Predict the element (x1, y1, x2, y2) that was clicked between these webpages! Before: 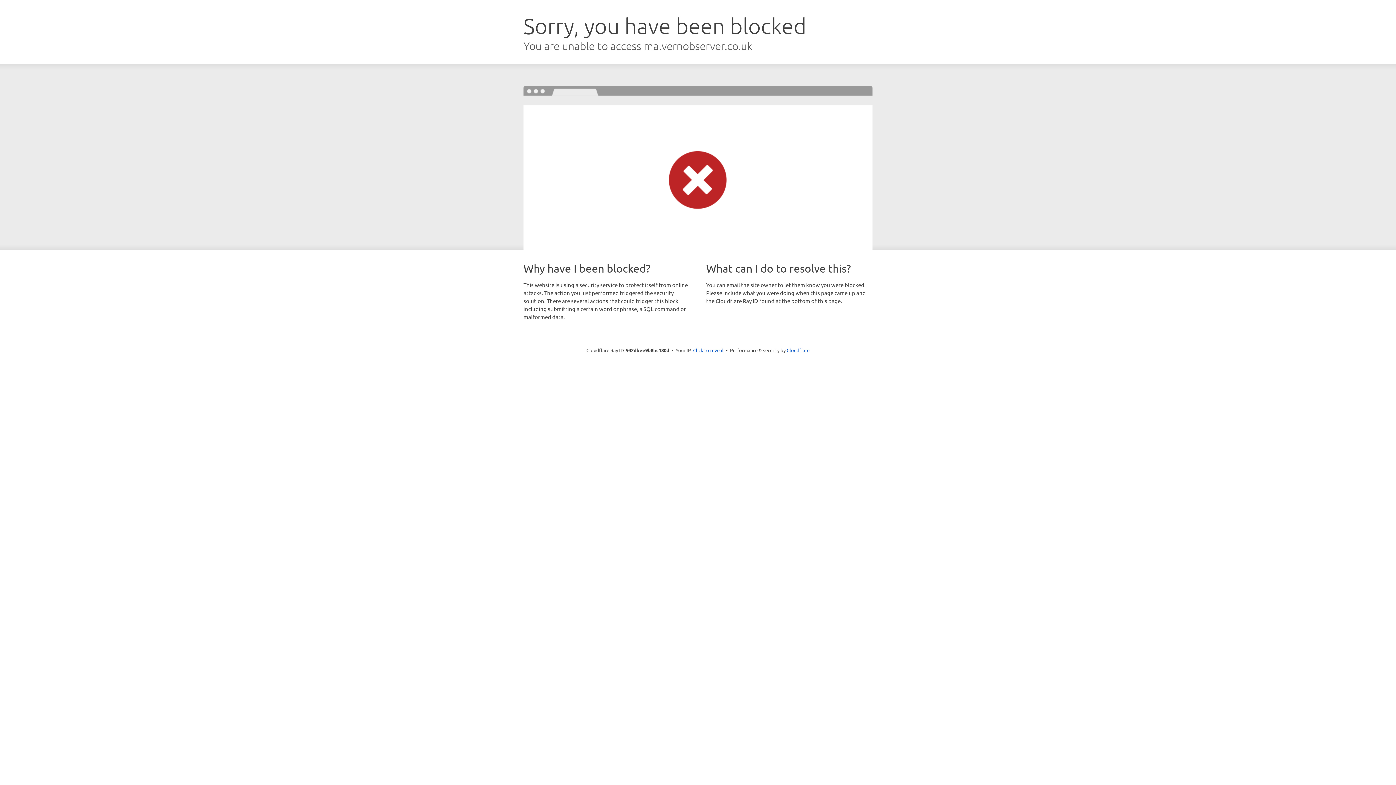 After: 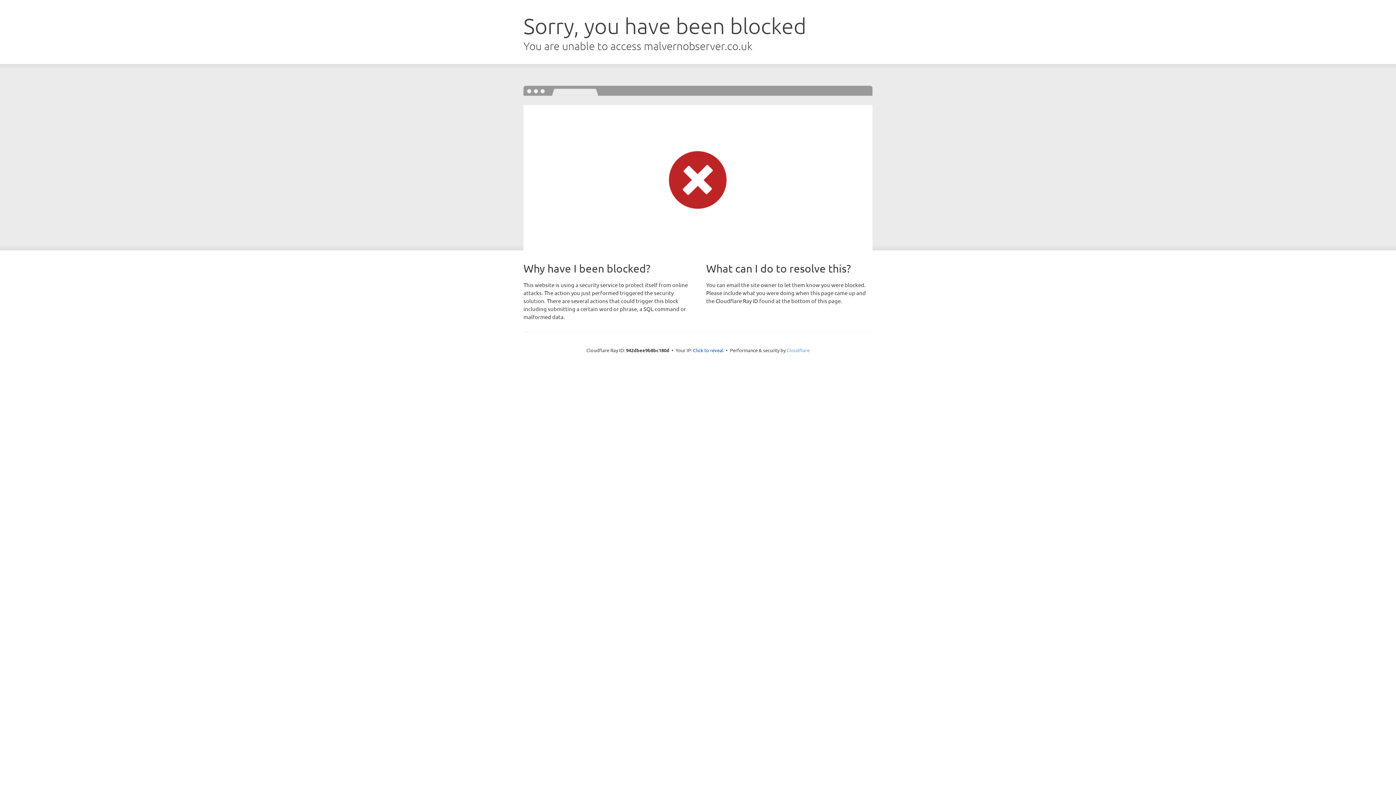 Action: bbox: (786, 347, 809, 353) label: Cloudflare